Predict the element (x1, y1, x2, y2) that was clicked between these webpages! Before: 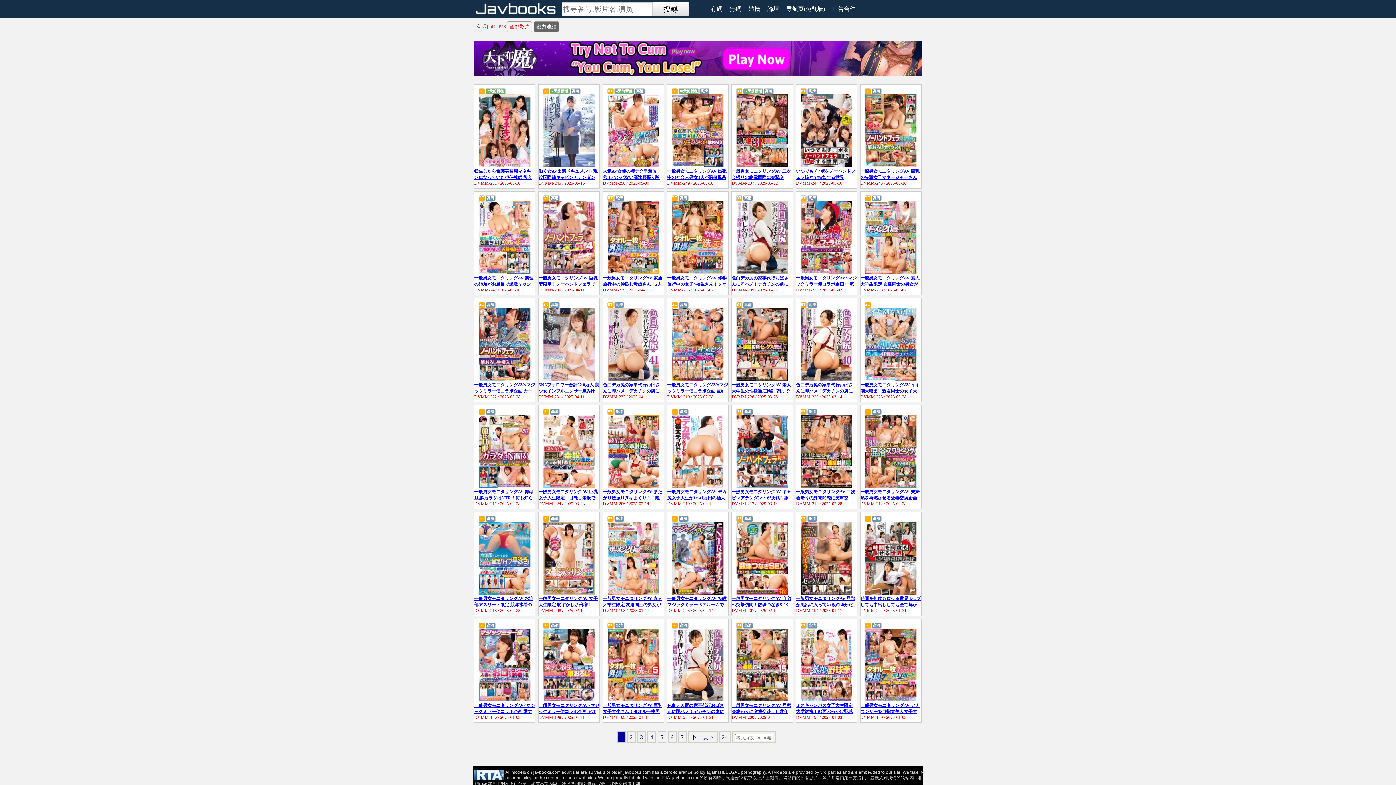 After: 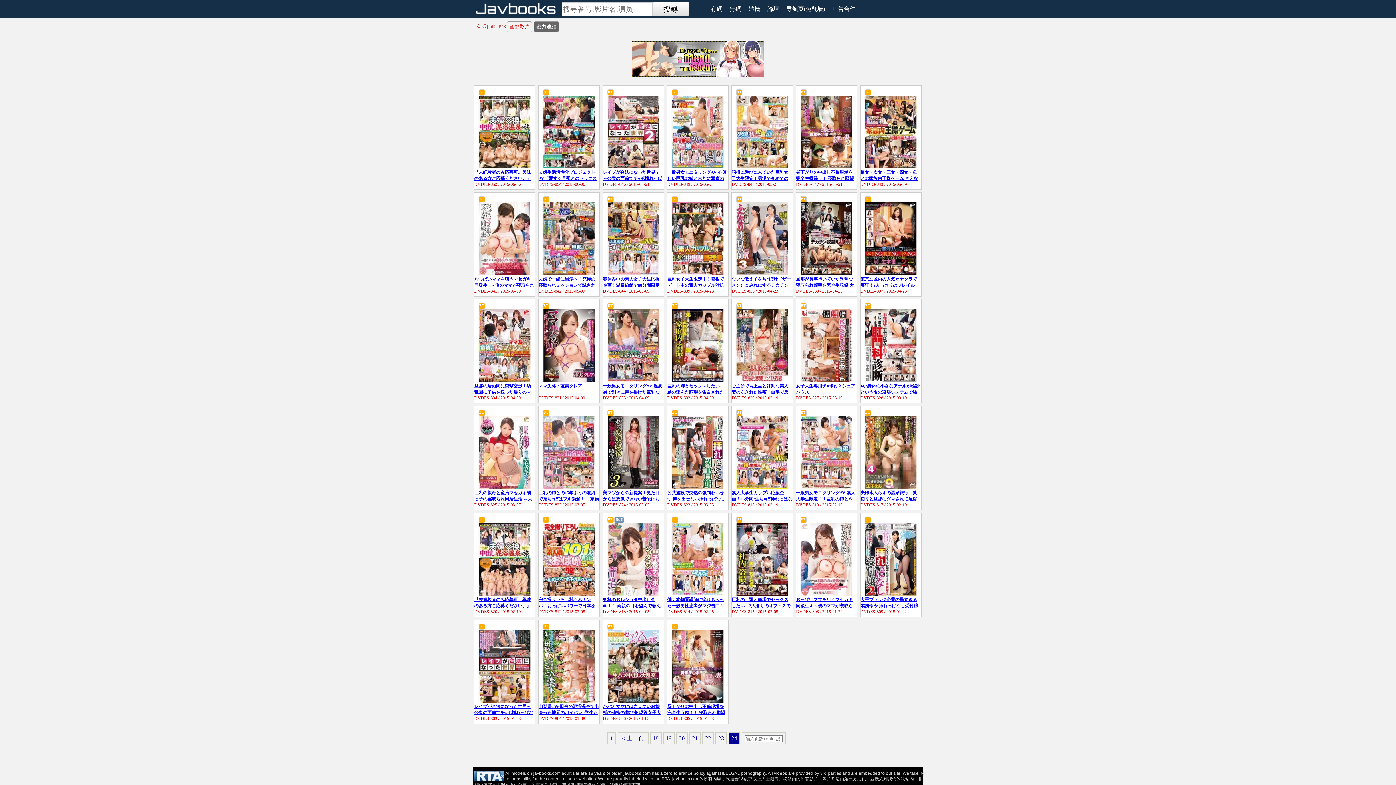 Action: label: 24 bbox: (719, 731, 730, 743)